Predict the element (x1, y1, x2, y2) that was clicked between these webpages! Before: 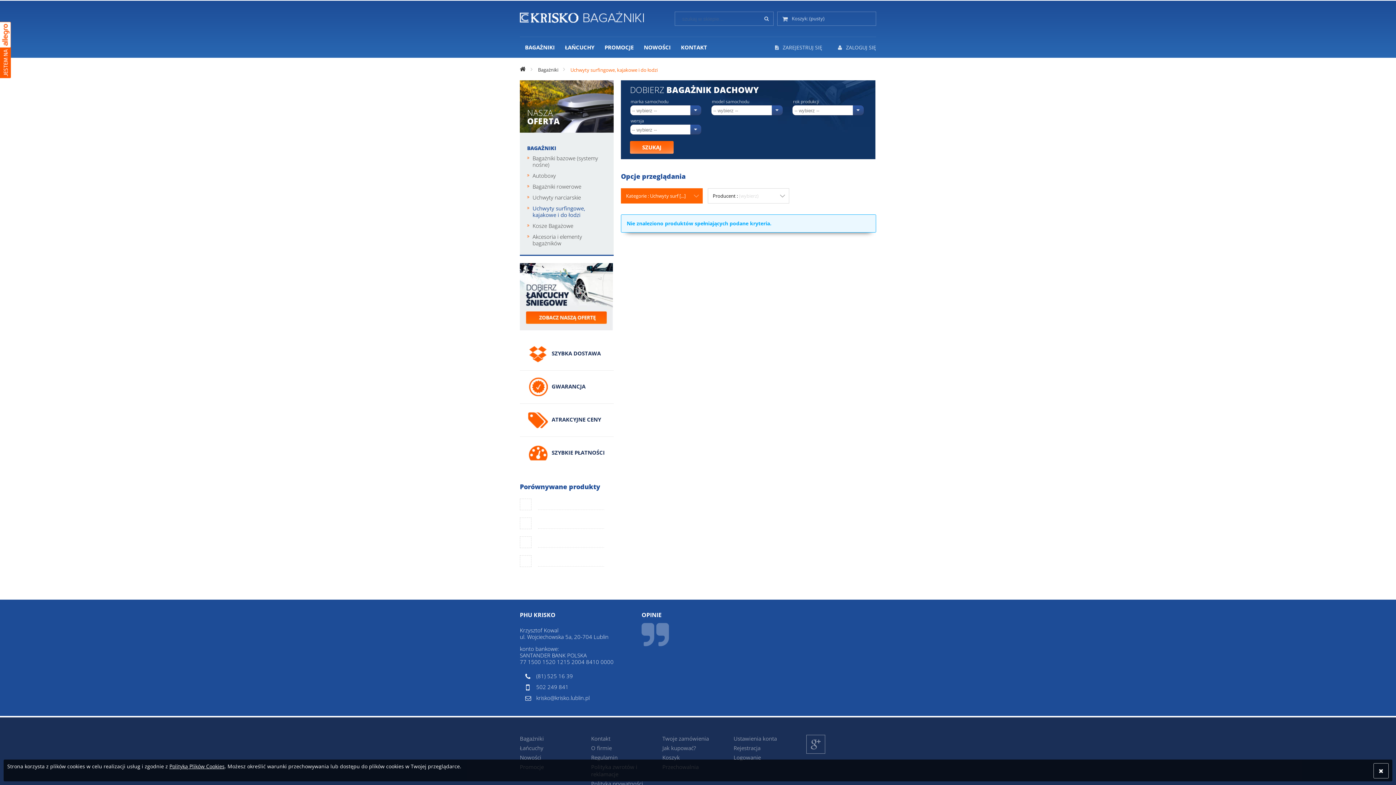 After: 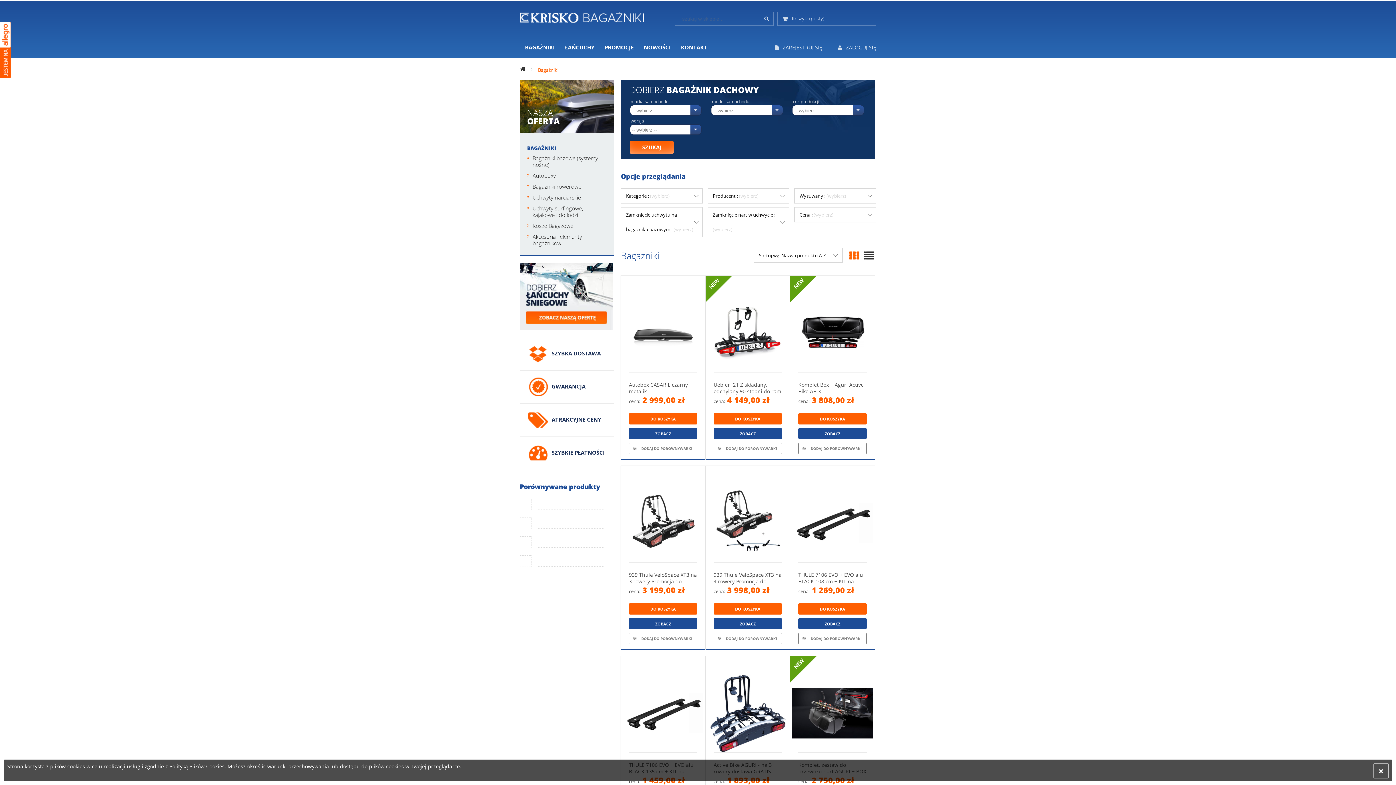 Action: label: Bagażniki bbox: (520, 735, 544, 742)